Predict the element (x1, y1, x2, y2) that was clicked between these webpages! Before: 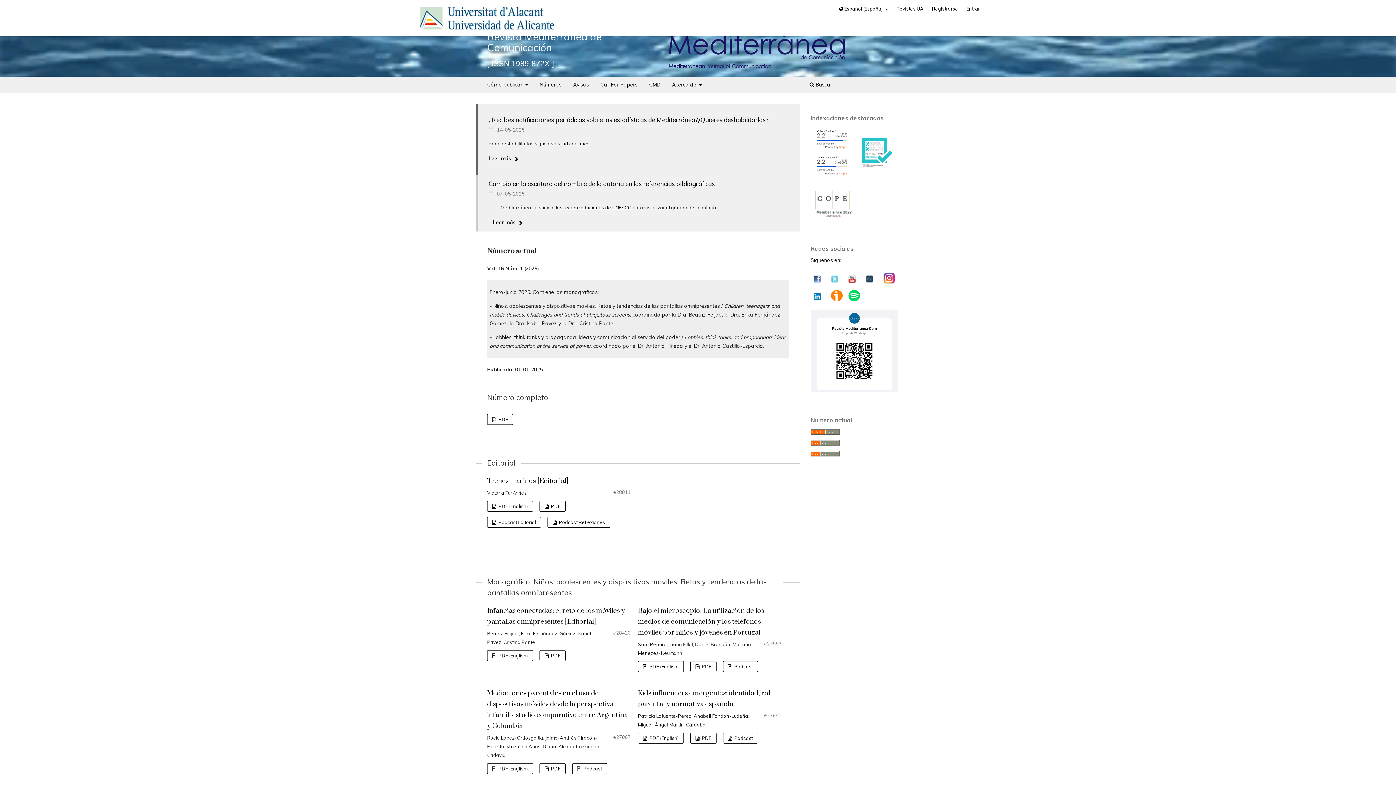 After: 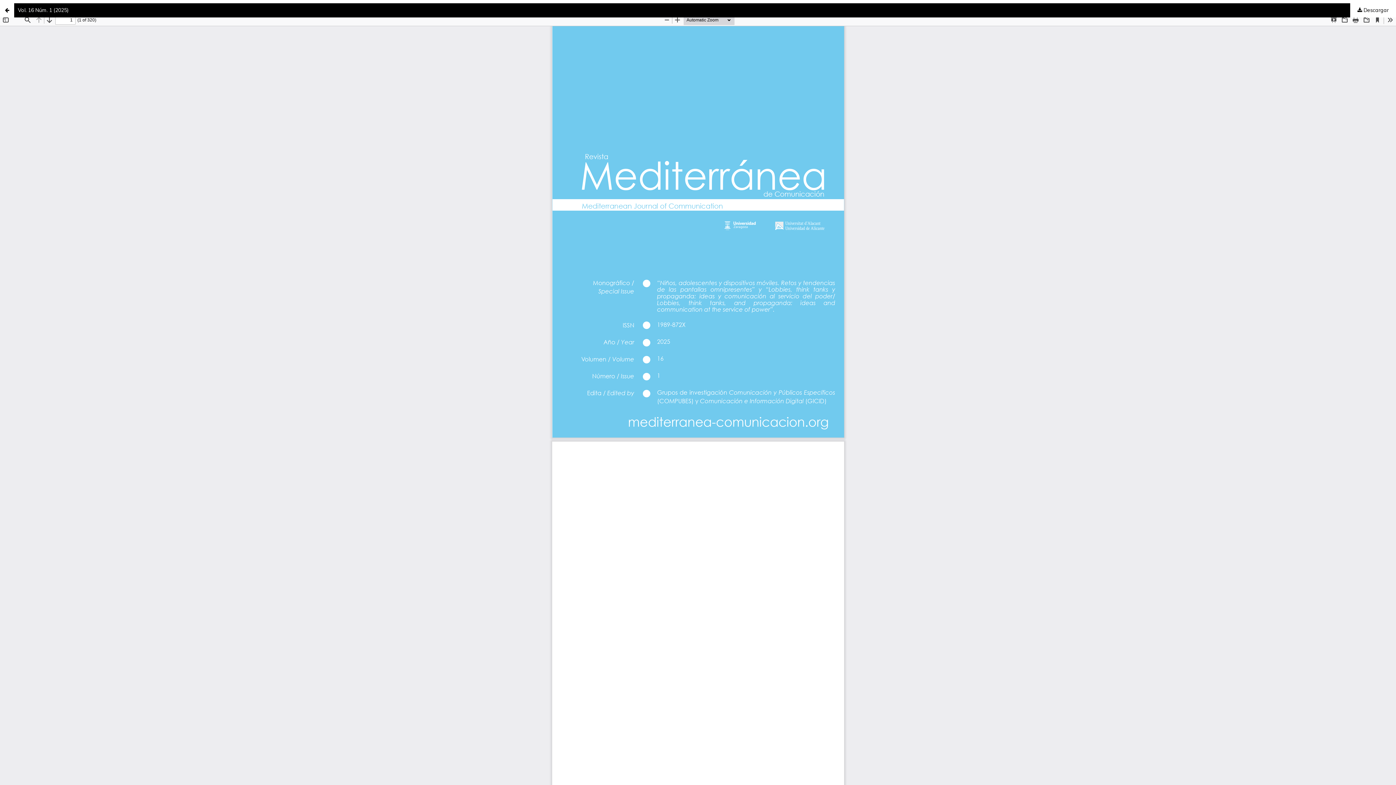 Action: label:  PDF bbox: (487, 414, 513, 425)